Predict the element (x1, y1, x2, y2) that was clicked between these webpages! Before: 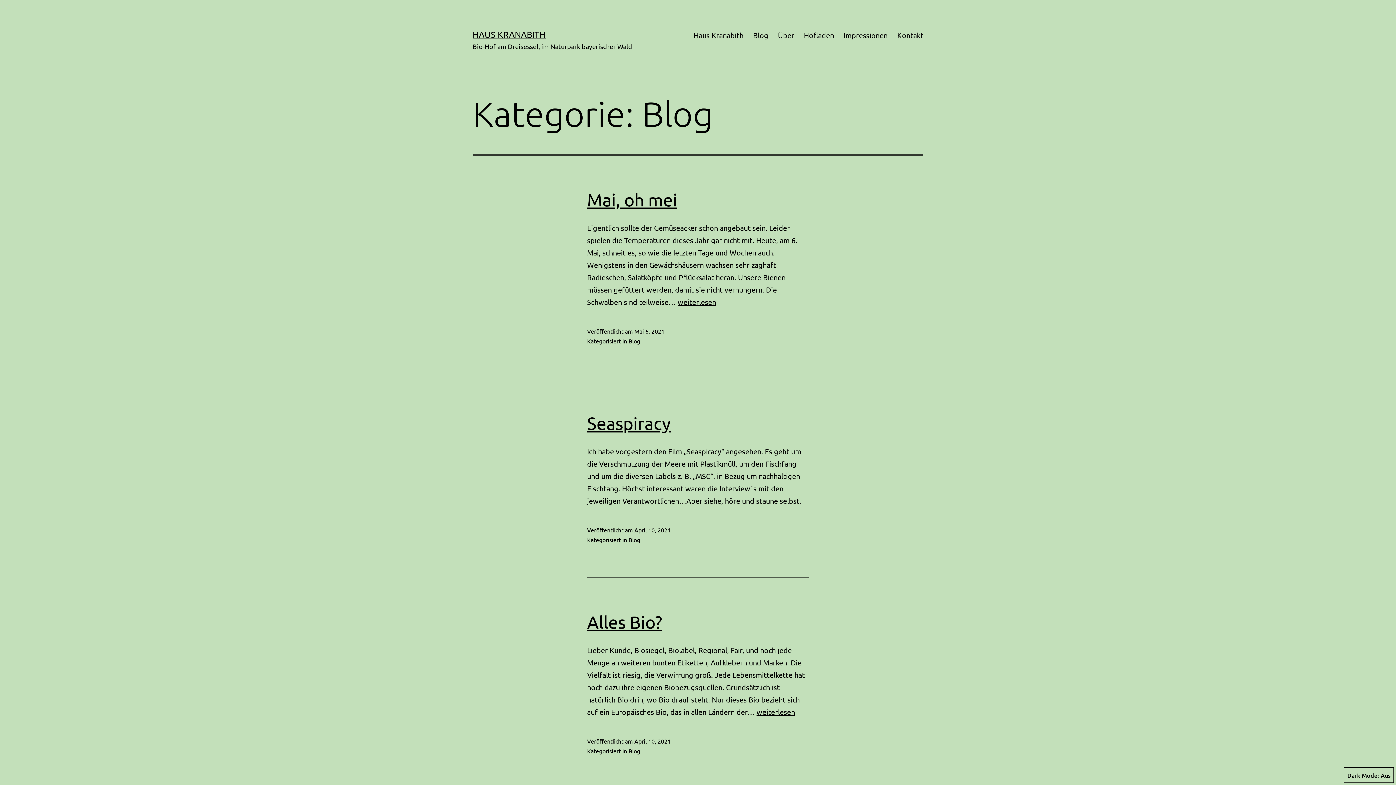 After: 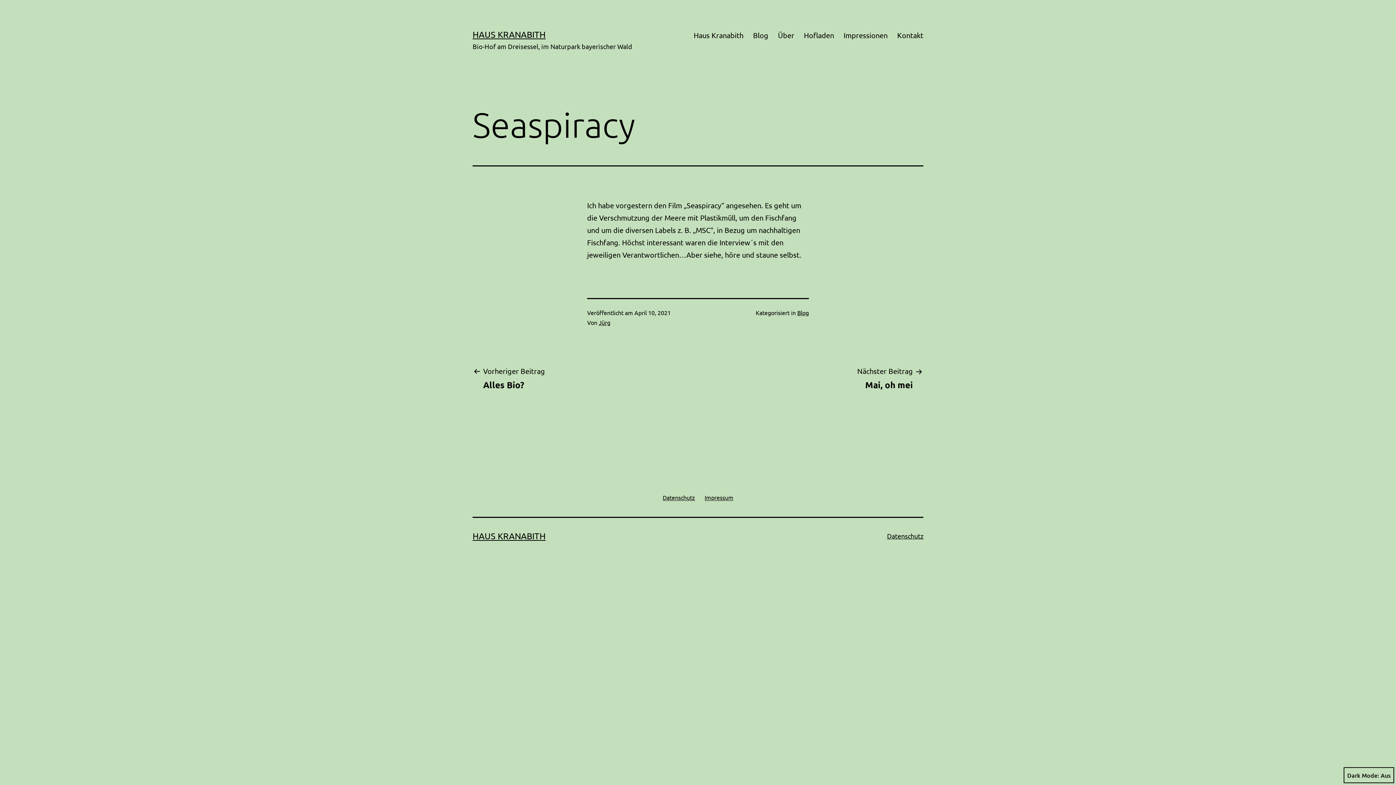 Action: label: Seaspiracy bbox: (587, 413, 670, 433)